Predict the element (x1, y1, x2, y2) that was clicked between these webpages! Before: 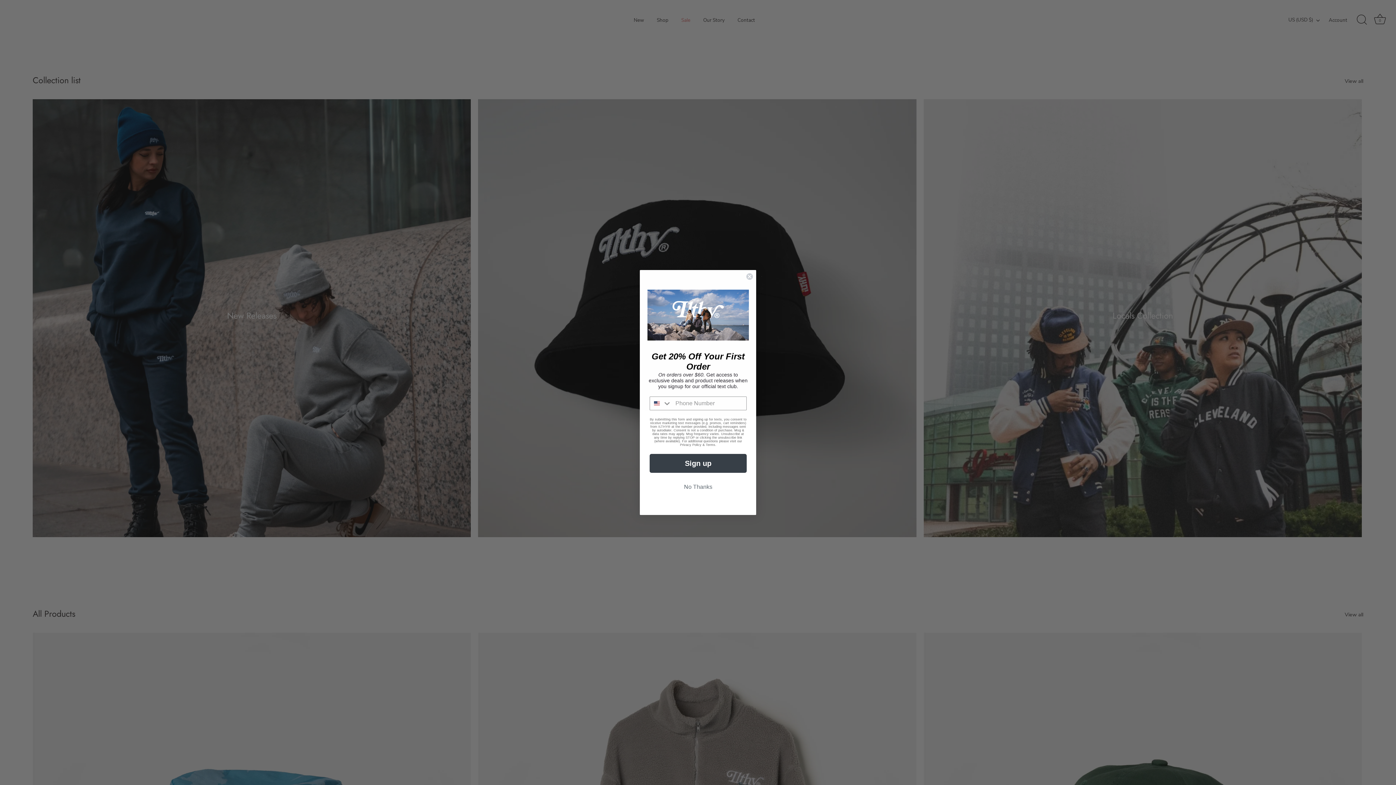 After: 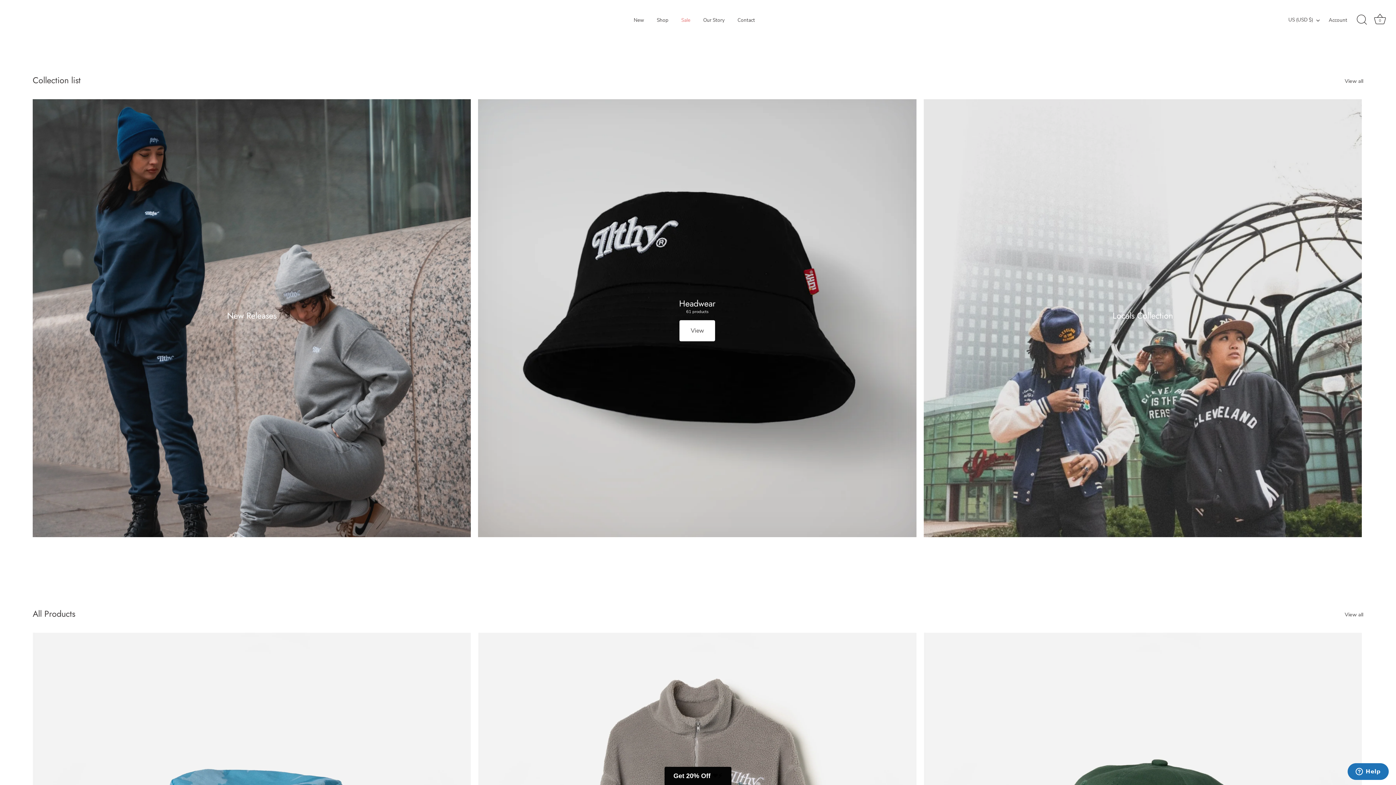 Action: bbox: (746, 297, 753, 304) label: Close dialog